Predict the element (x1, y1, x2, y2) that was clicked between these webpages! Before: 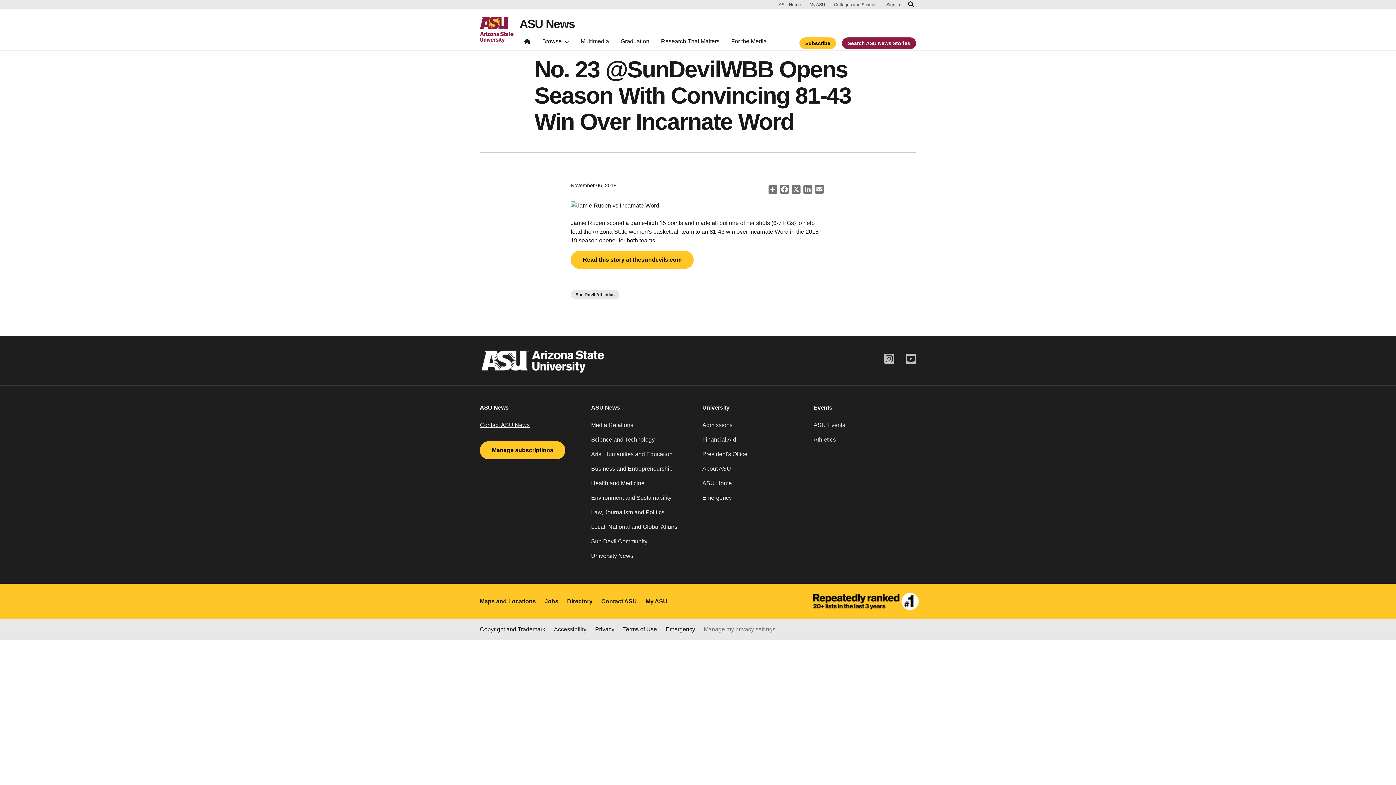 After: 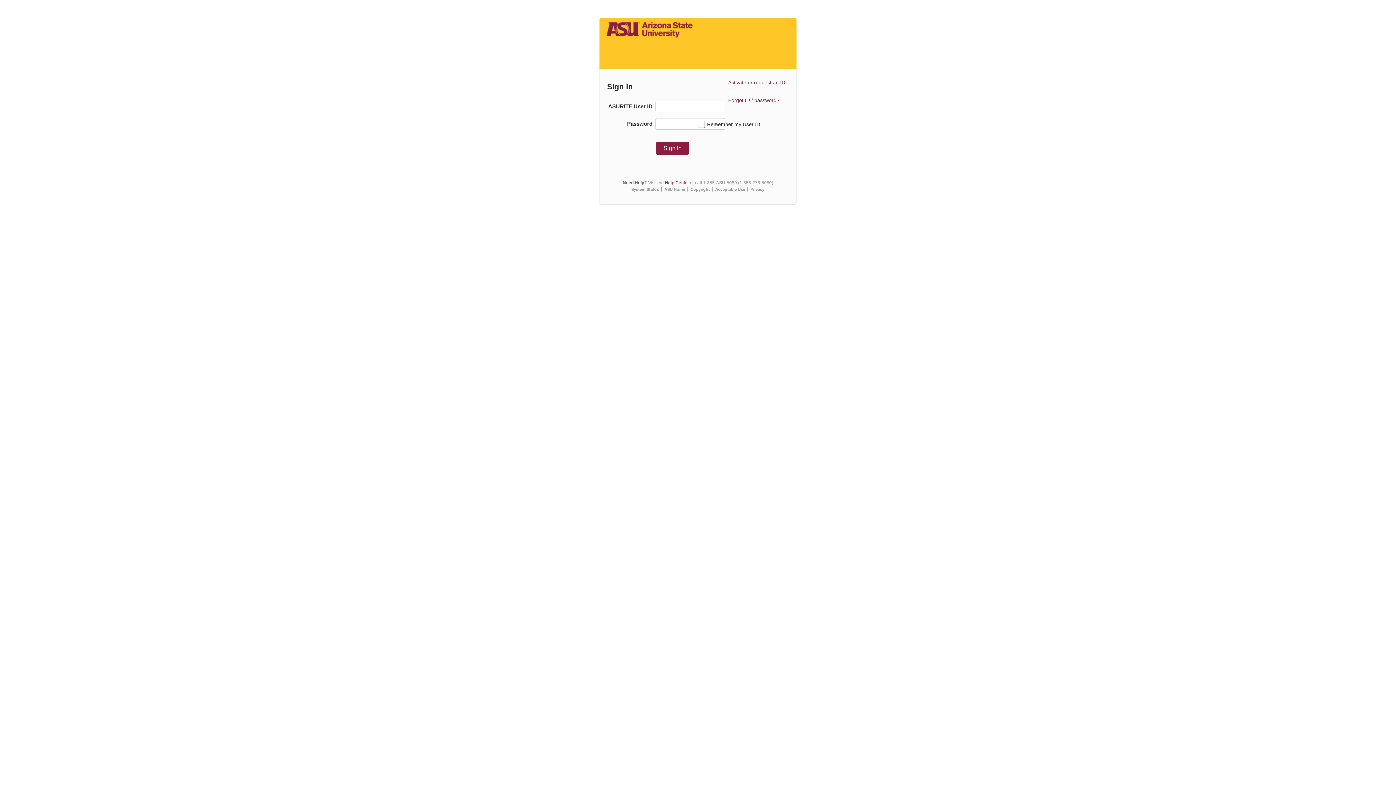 Action: bbox: (806, 1, 828, 8) label: My ASU